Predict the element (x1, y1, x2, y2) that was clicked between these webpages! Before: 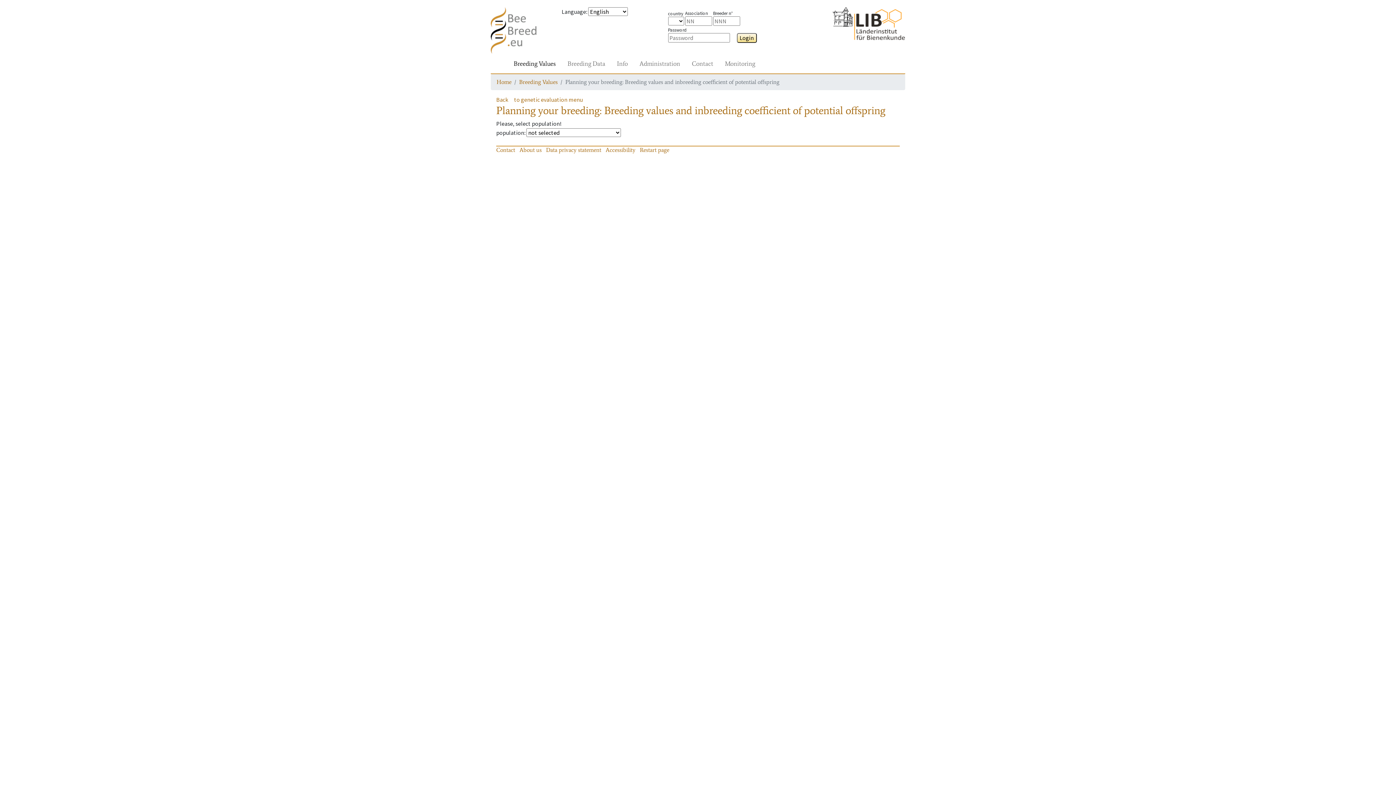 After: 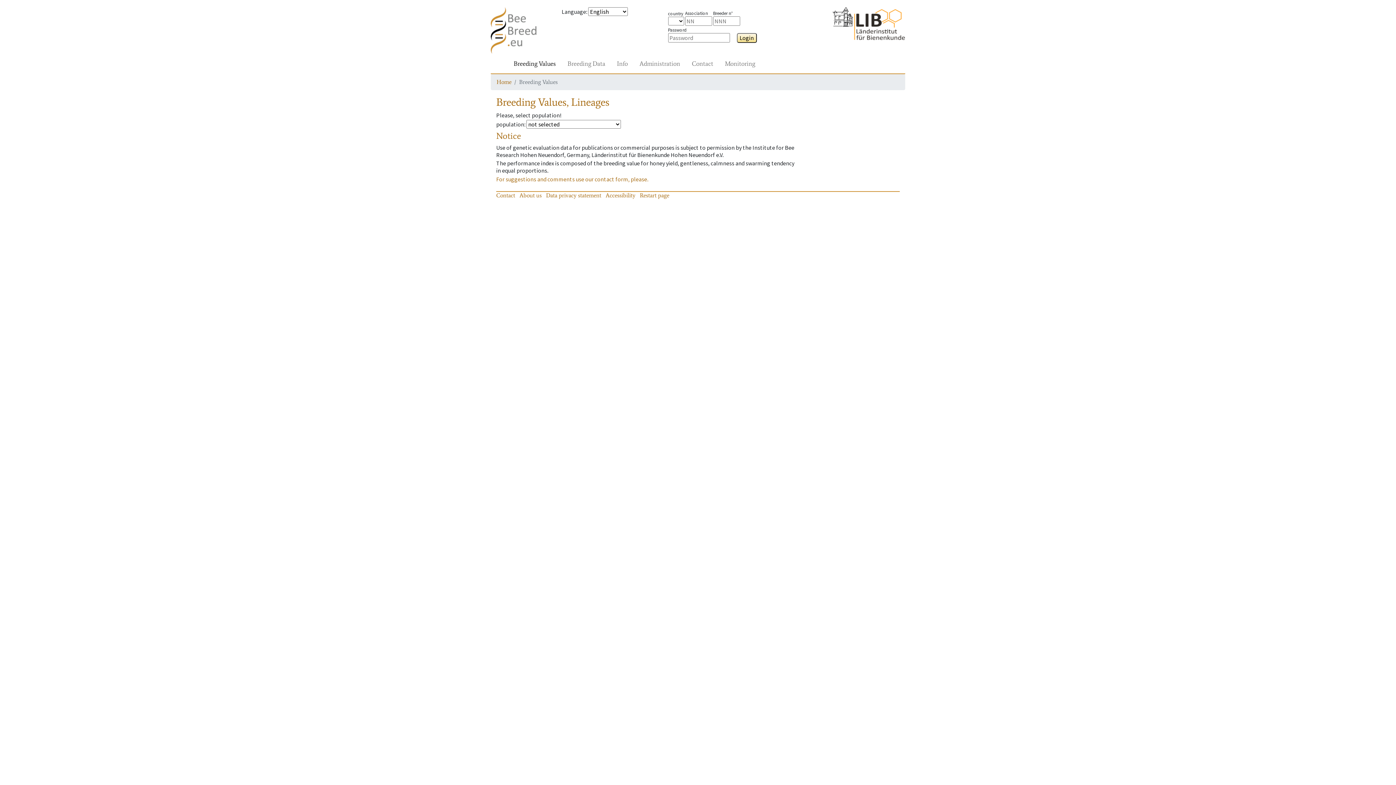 Action: bbox: (510, 56, 558, 70) label: Breeding Values